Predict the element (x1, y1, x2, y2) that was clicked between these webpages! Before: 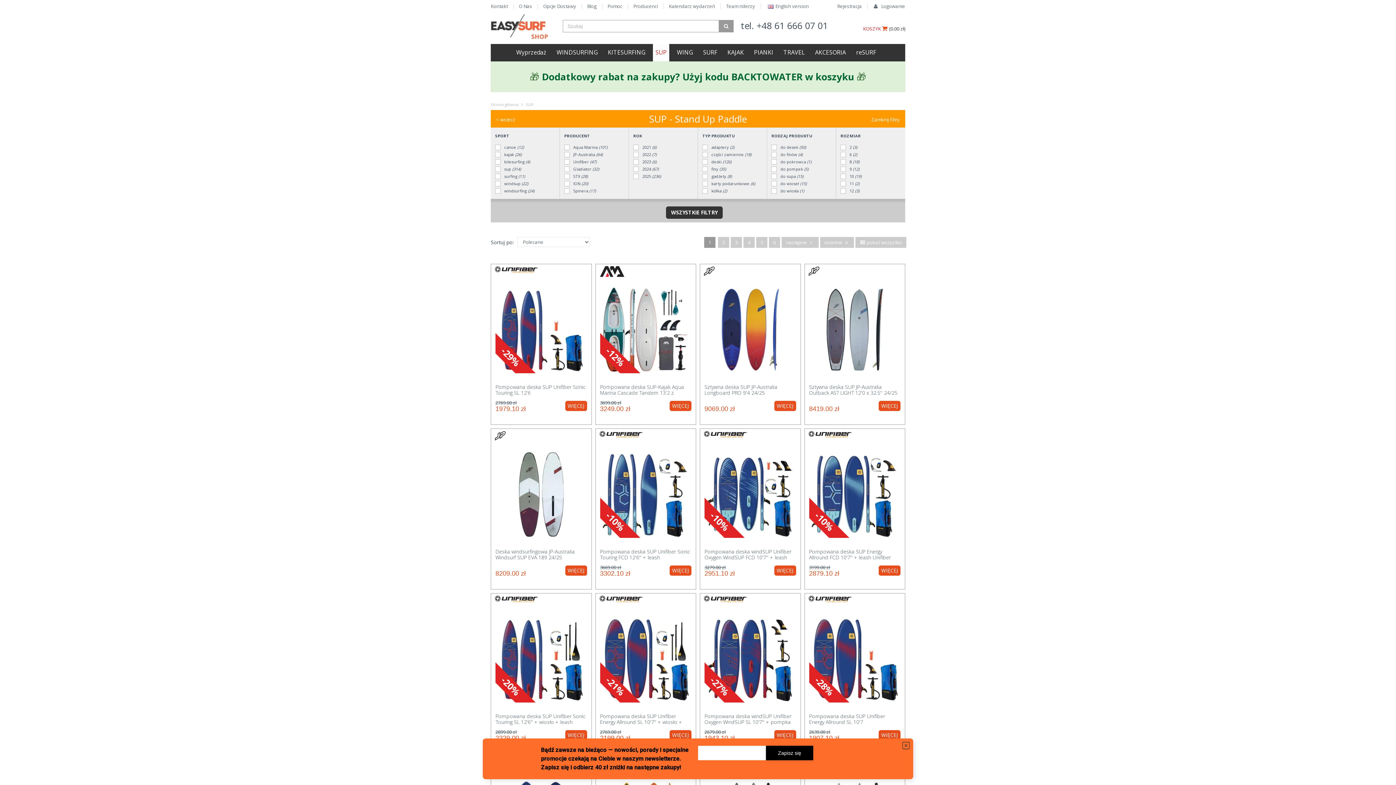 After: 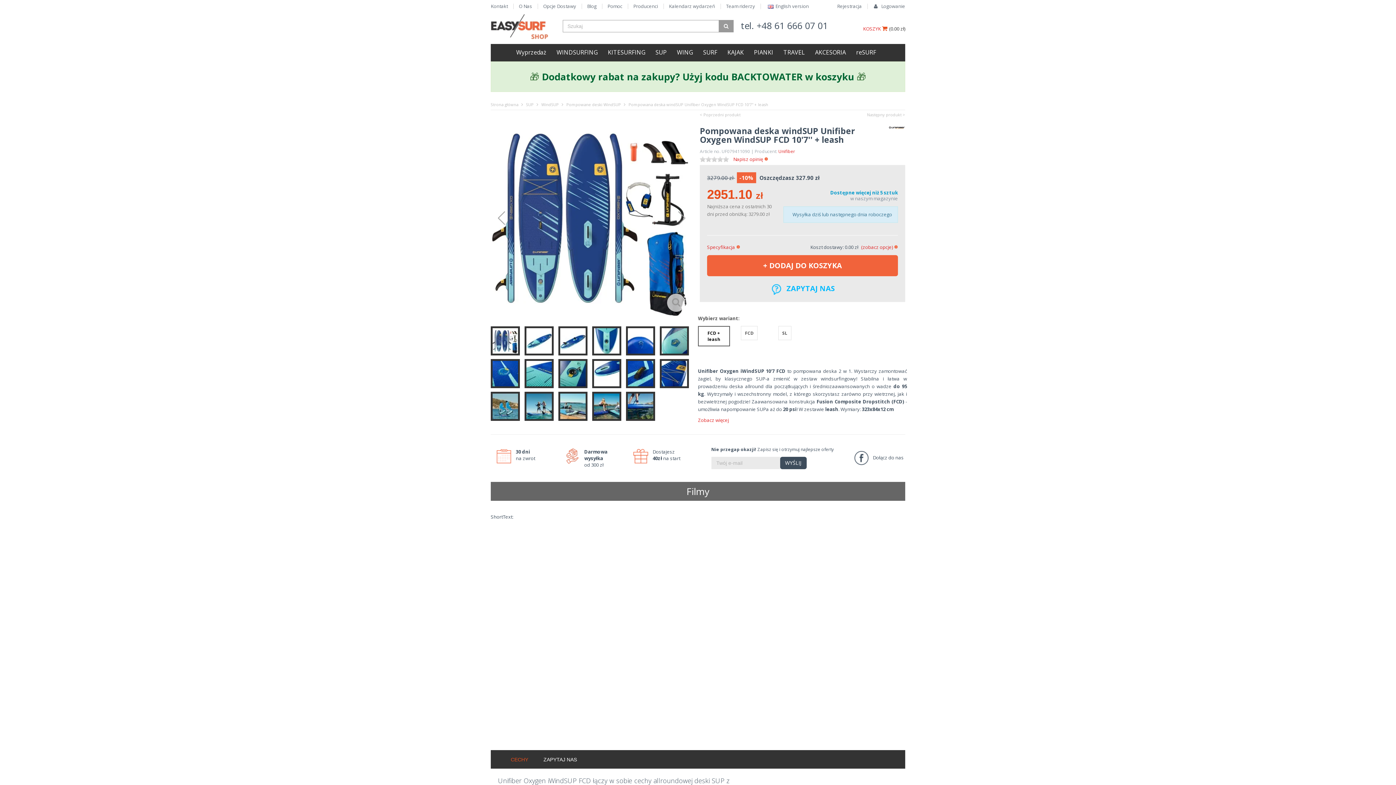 Action: bbox: (774, 565, 796, 576) label: WIĘCEJ